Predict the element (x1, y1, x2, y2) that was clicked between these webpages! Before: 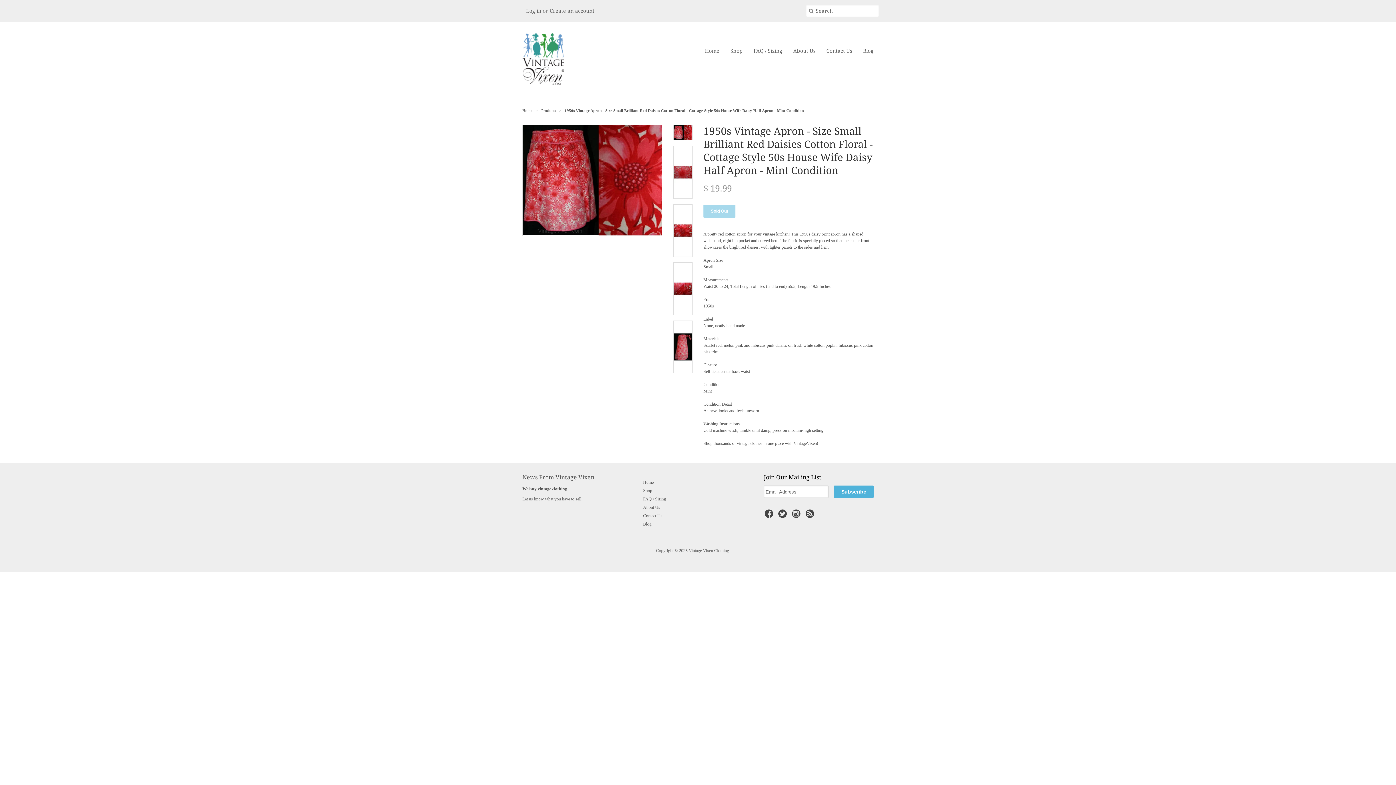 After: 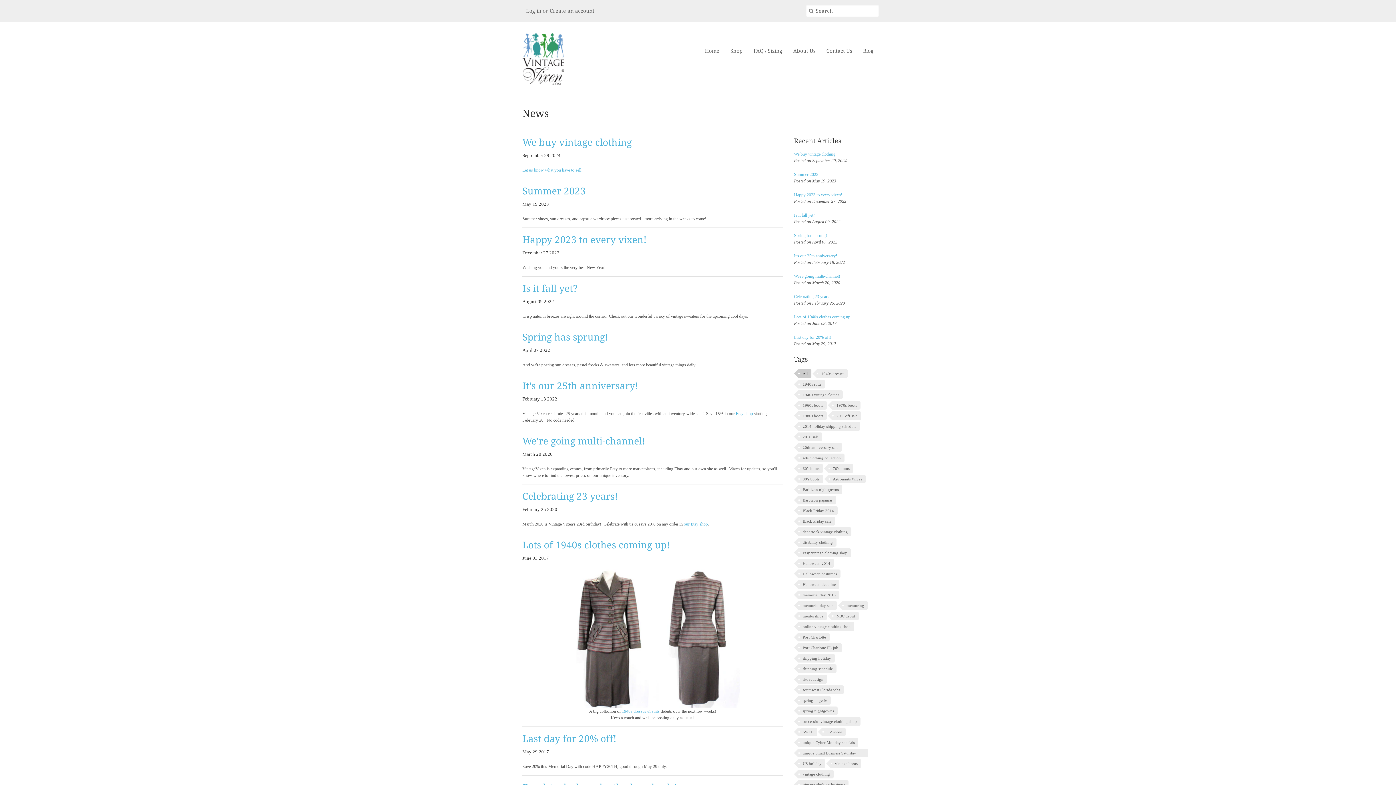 Action: bbox: (522, 474, 594, 481) label: News From Vintage Vixen